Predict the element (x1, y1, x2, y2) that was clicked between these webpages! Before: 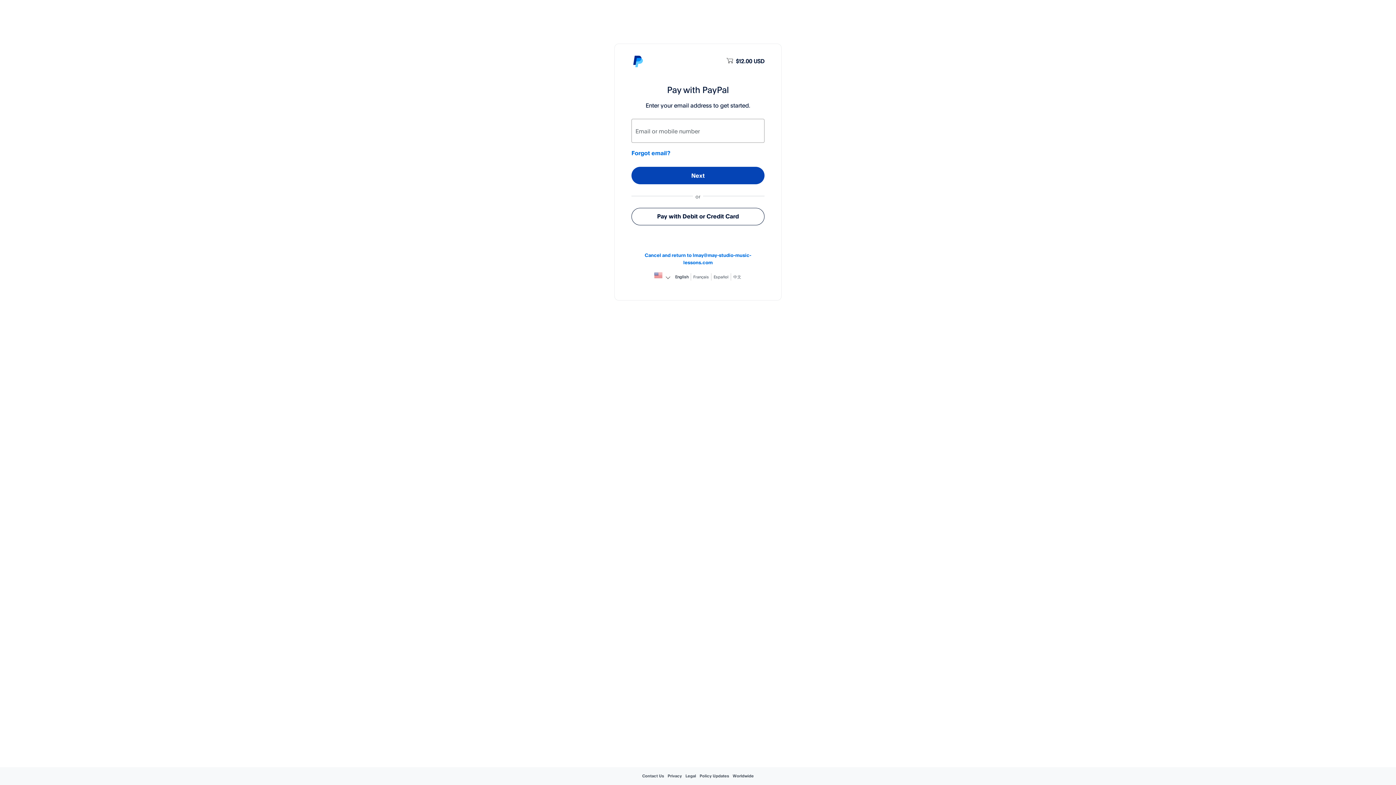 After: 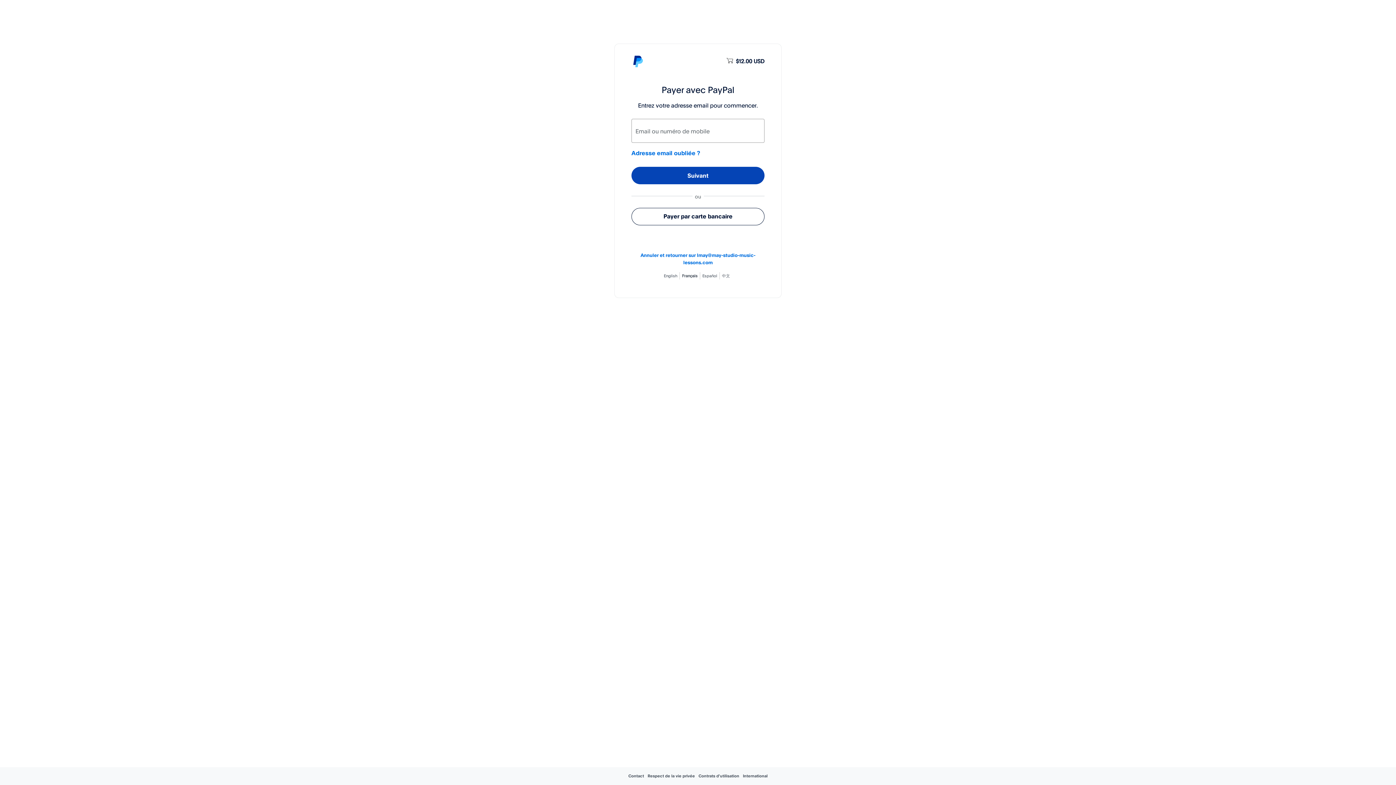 Action: bbox: (693, 274, 709, 279) label: Français